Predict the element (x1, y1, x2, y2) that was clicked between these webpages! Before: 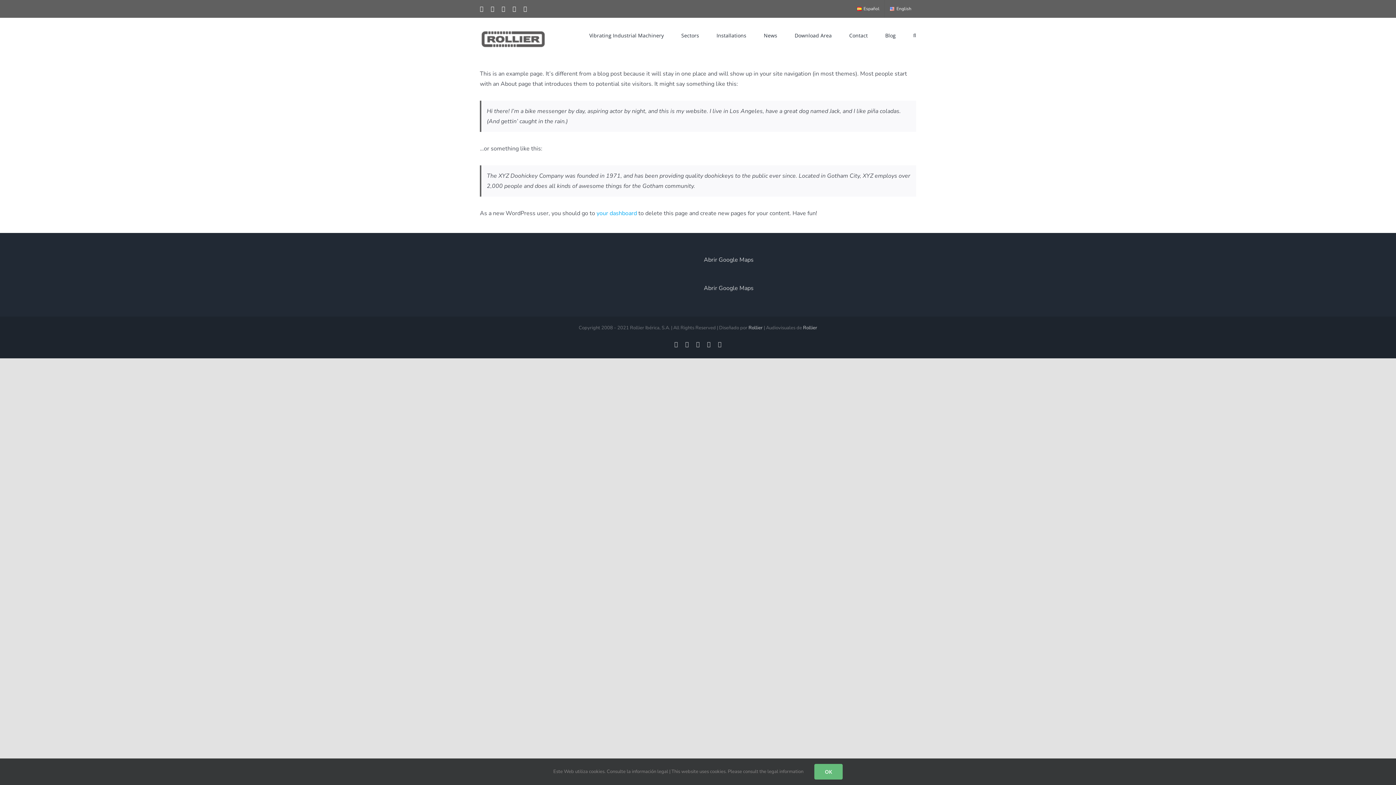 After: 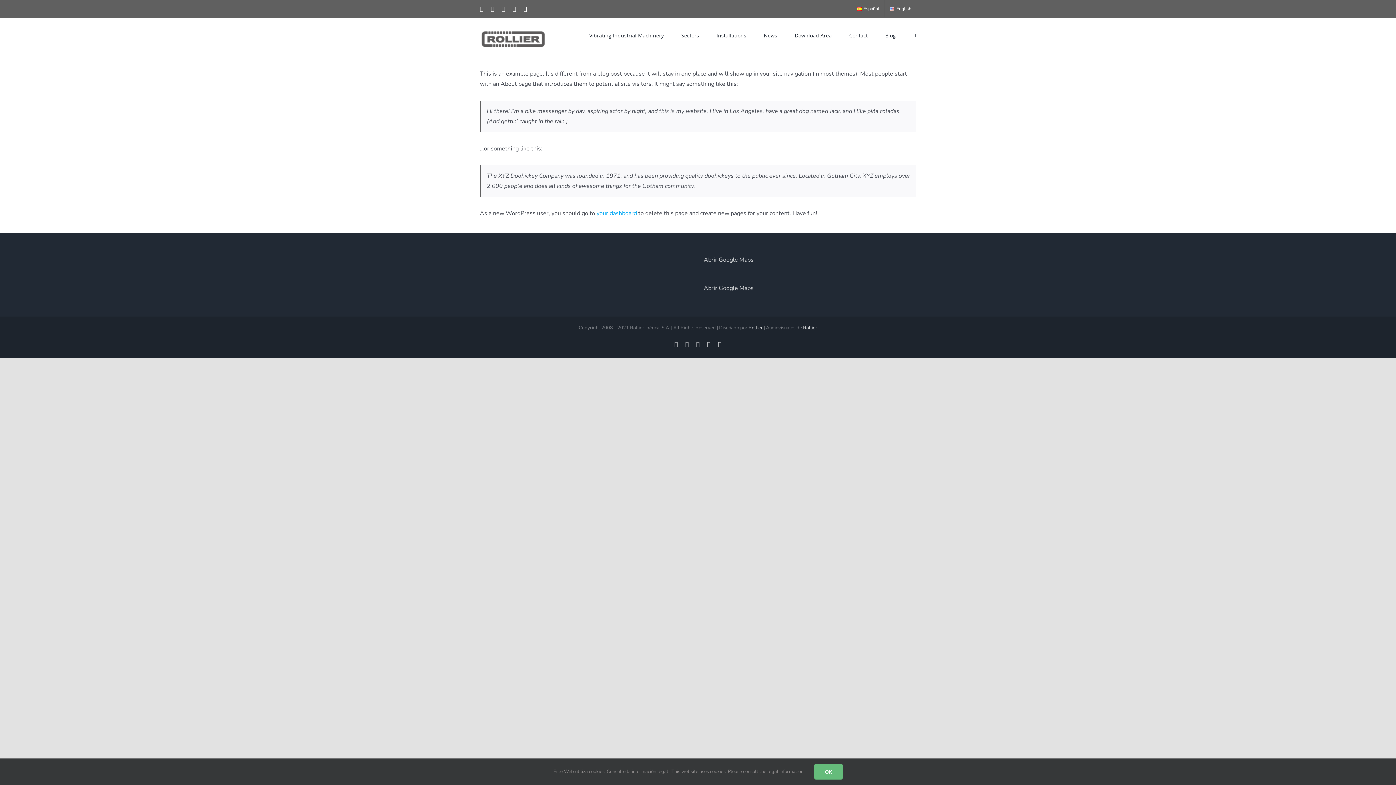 Action: bbox: (884, 0, 916, 17) label: English